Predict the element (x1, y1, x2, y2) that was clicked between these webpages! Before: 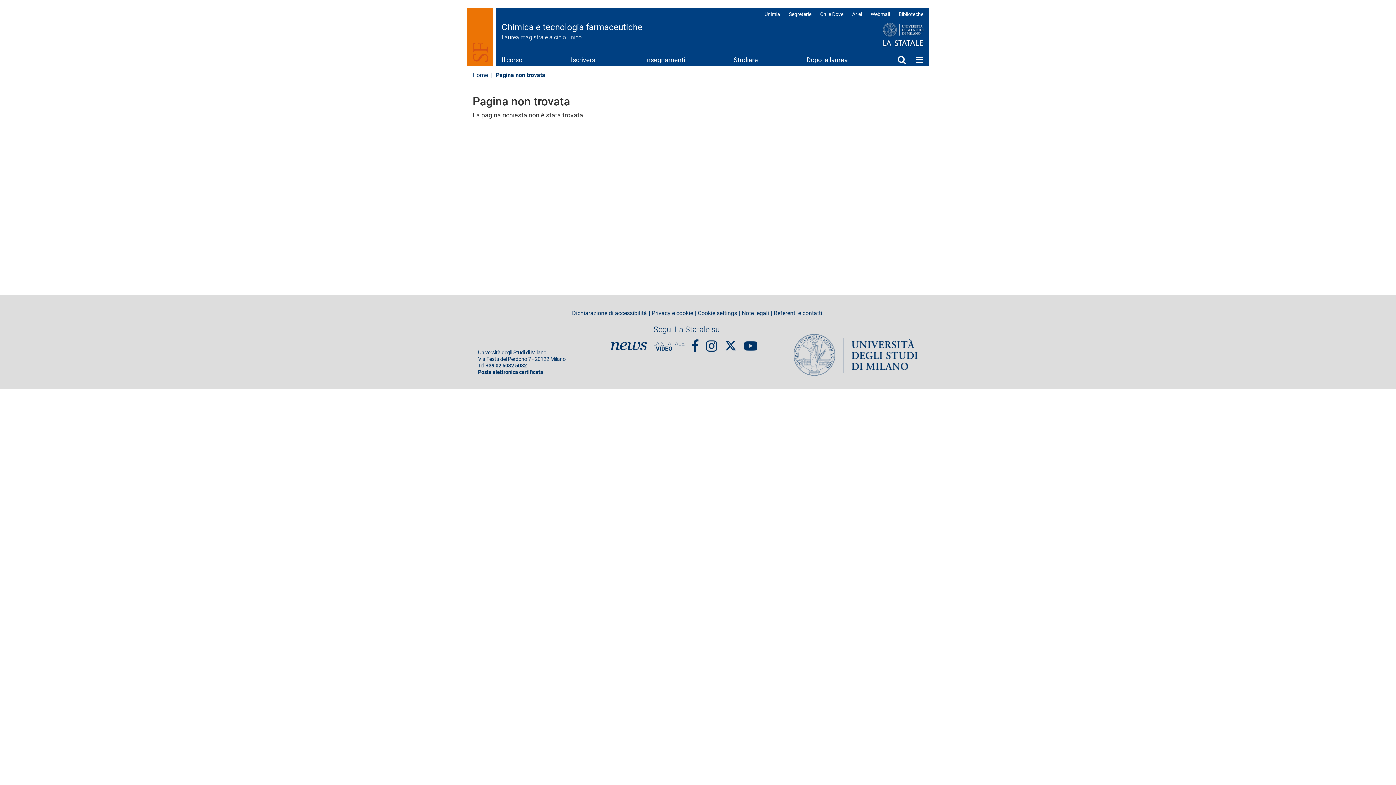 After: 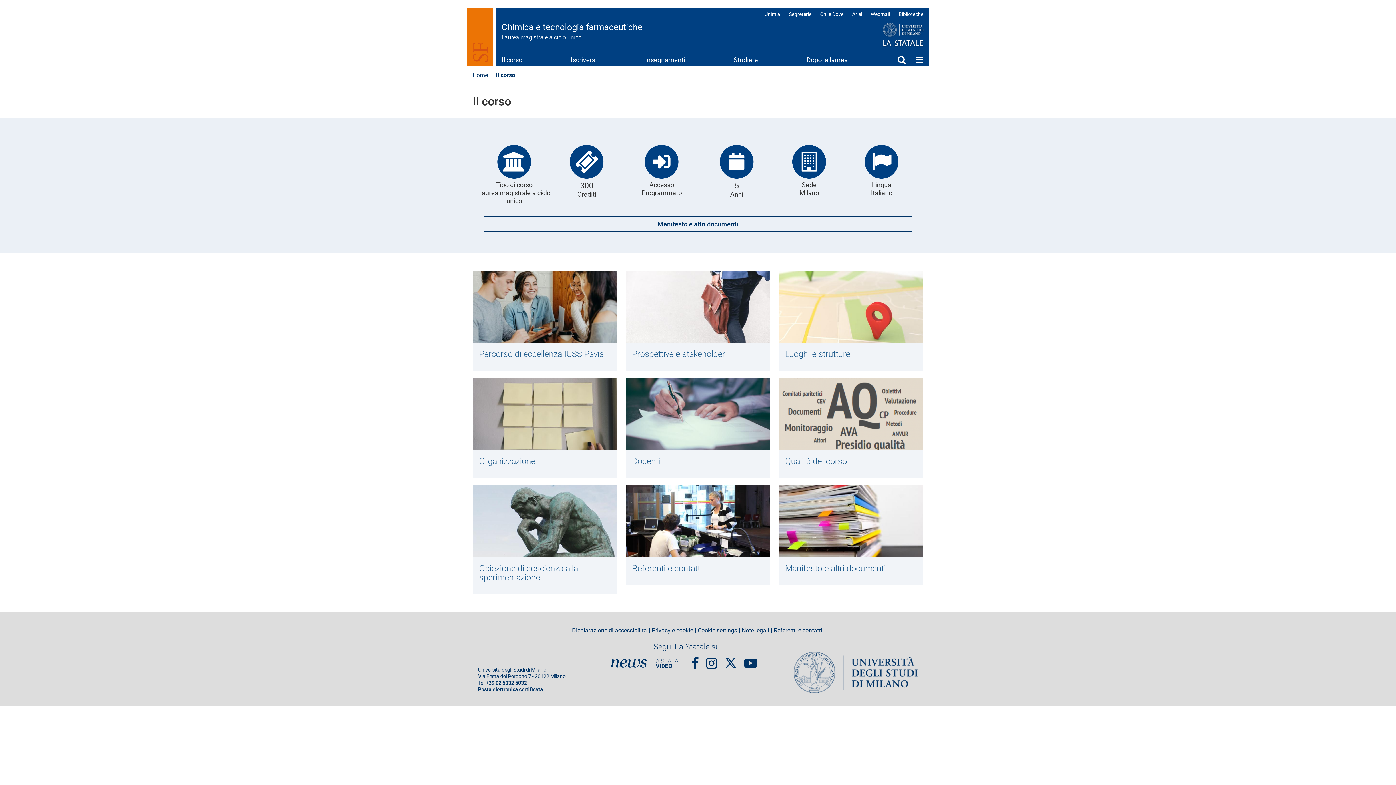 Action: label: Il corso bbox: (501, 55, 522, 64)